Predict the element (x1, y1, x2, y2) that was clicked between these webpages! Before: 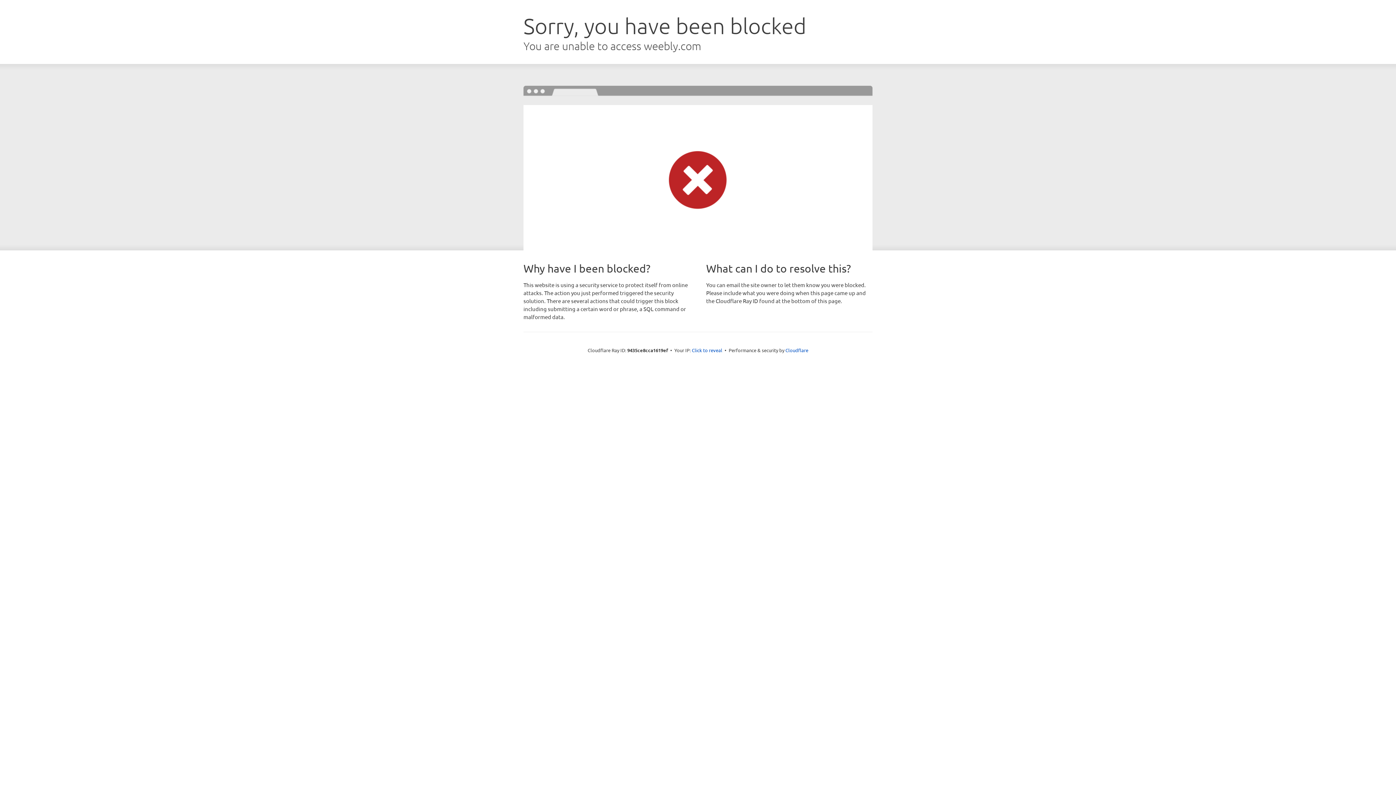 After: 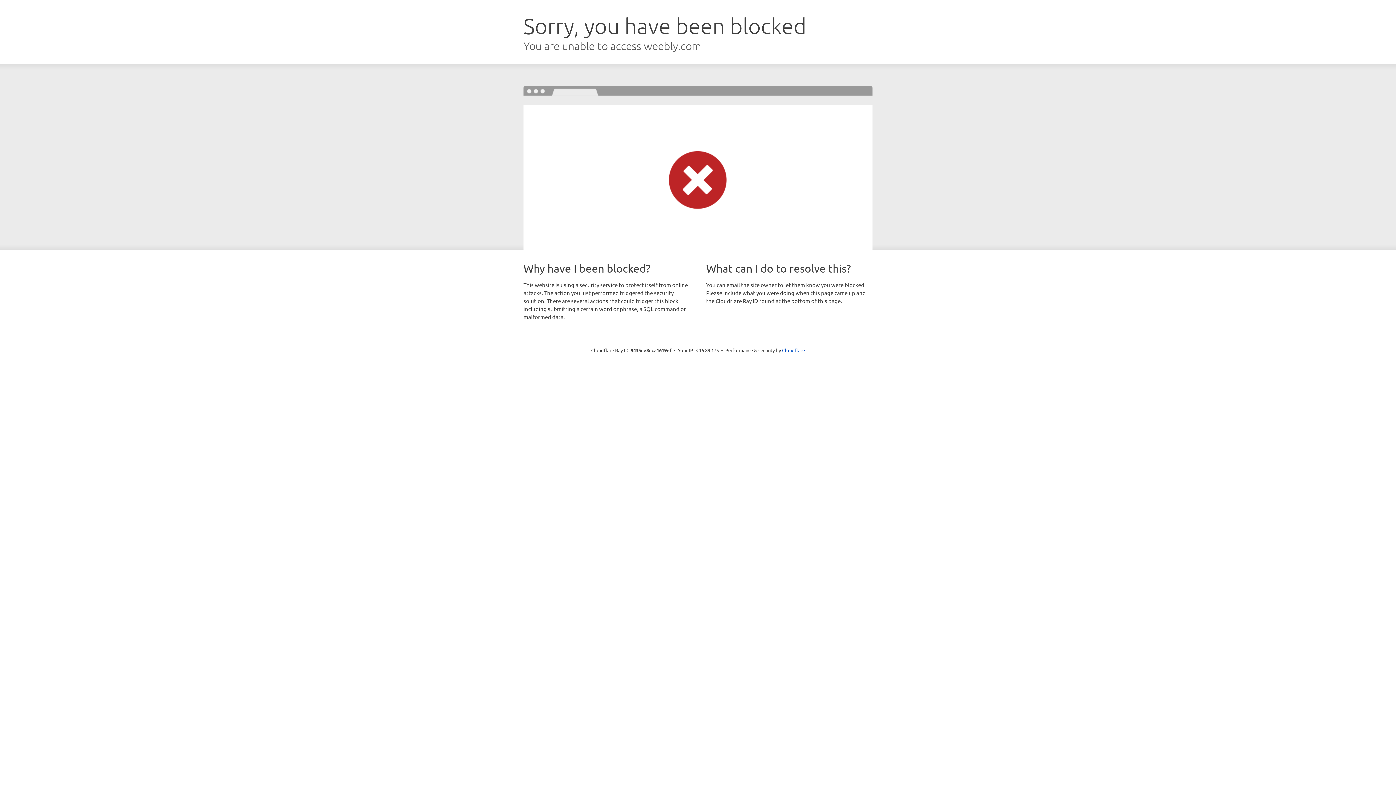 Action: bbox: (692, 346, 722, 353) label: Click to reveal